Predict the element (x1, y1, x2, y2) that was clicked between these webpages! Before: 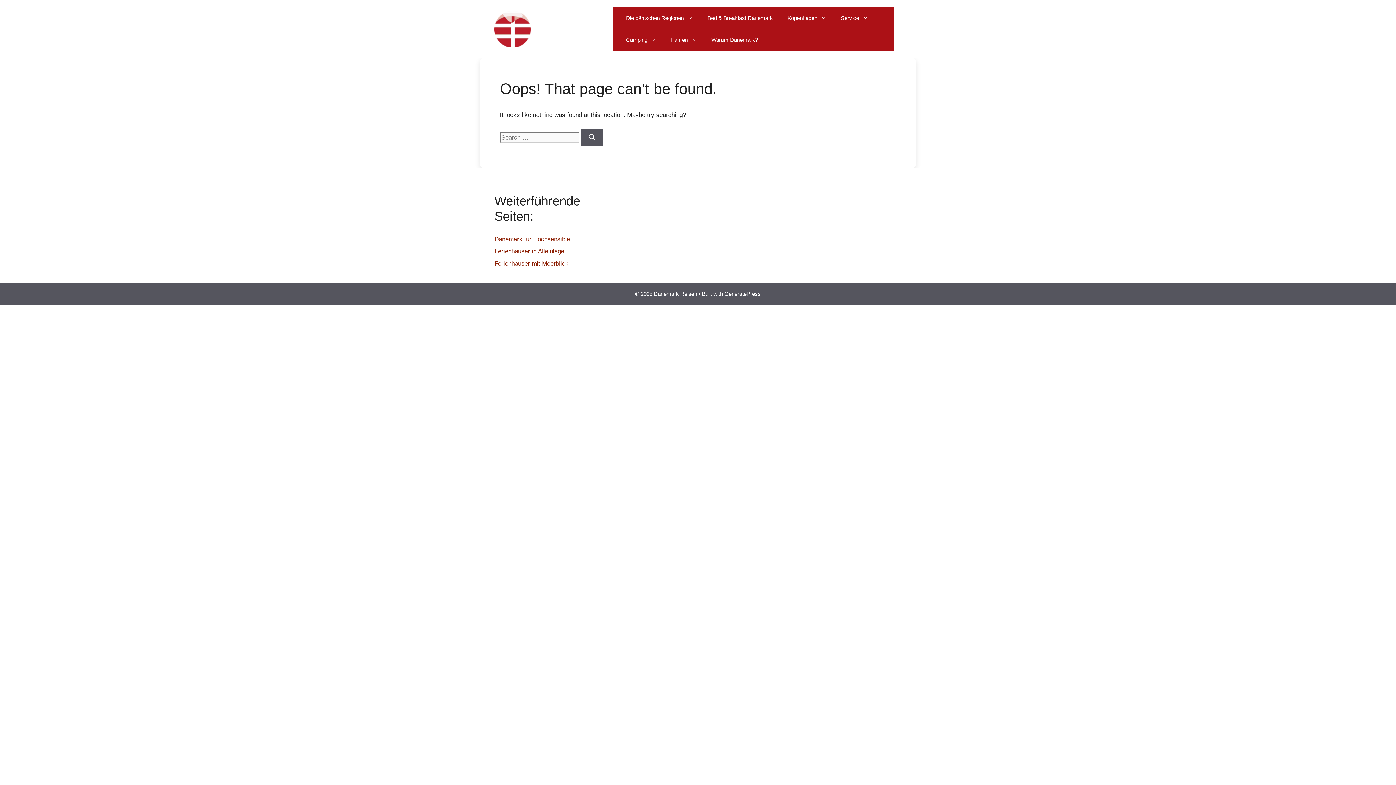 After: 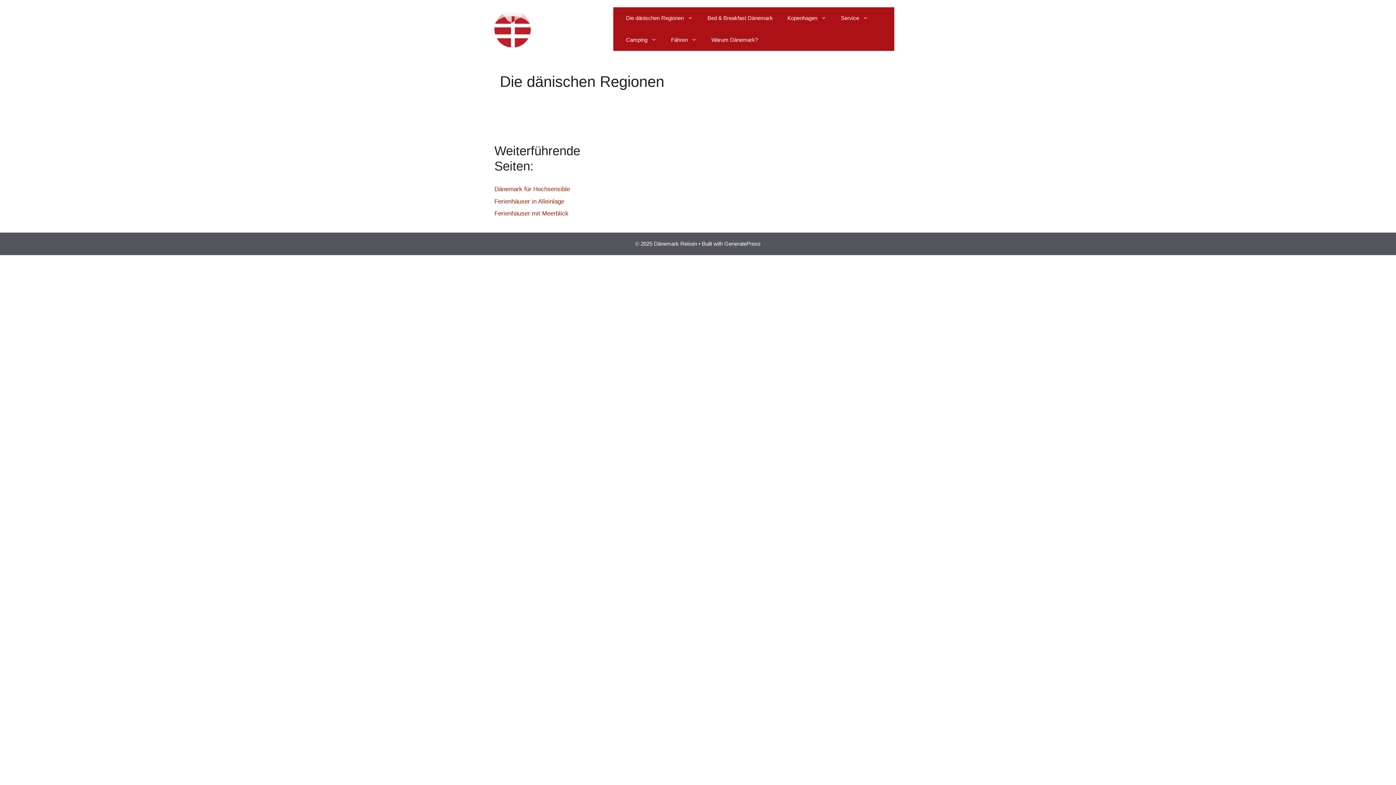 Action: bbox: (618, 7, 700, 29) label: Die dänischen Regionen